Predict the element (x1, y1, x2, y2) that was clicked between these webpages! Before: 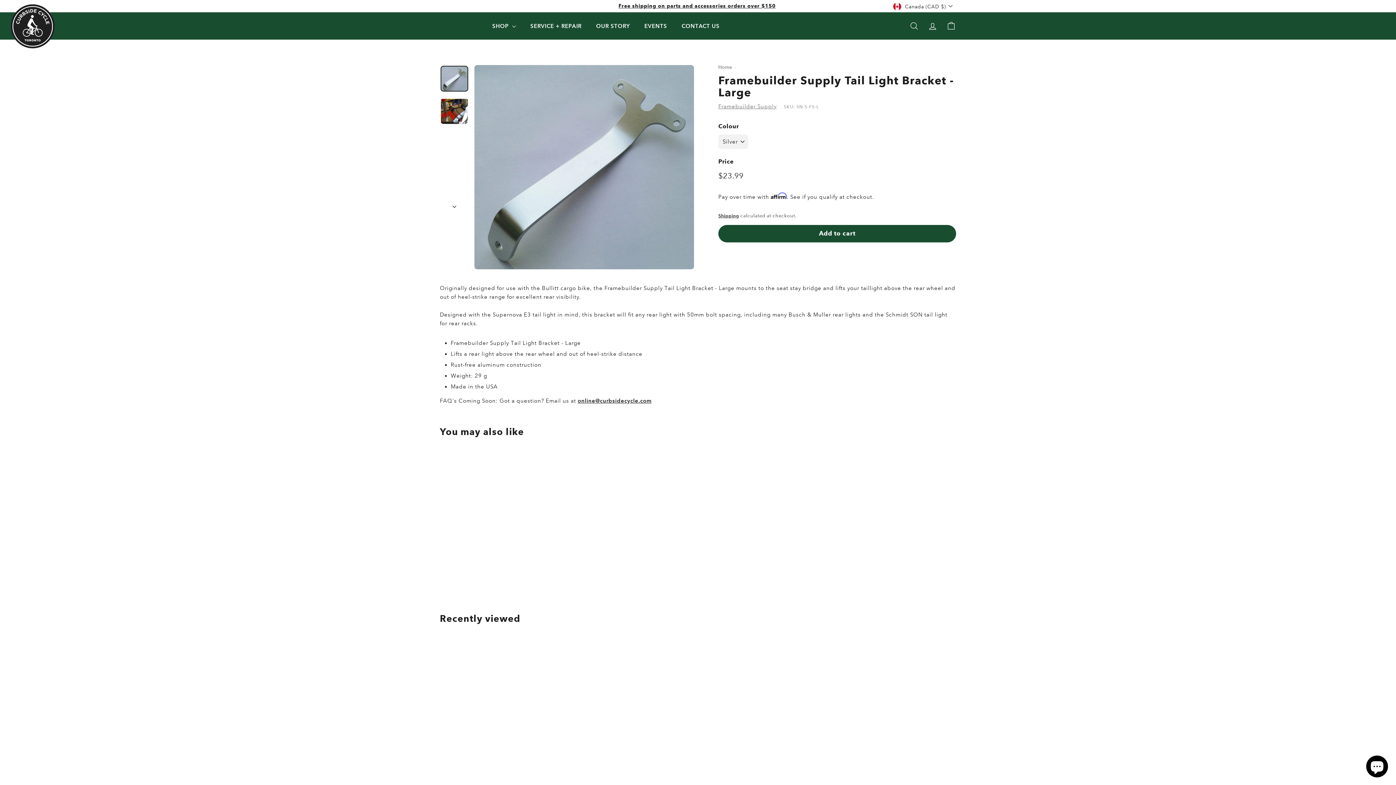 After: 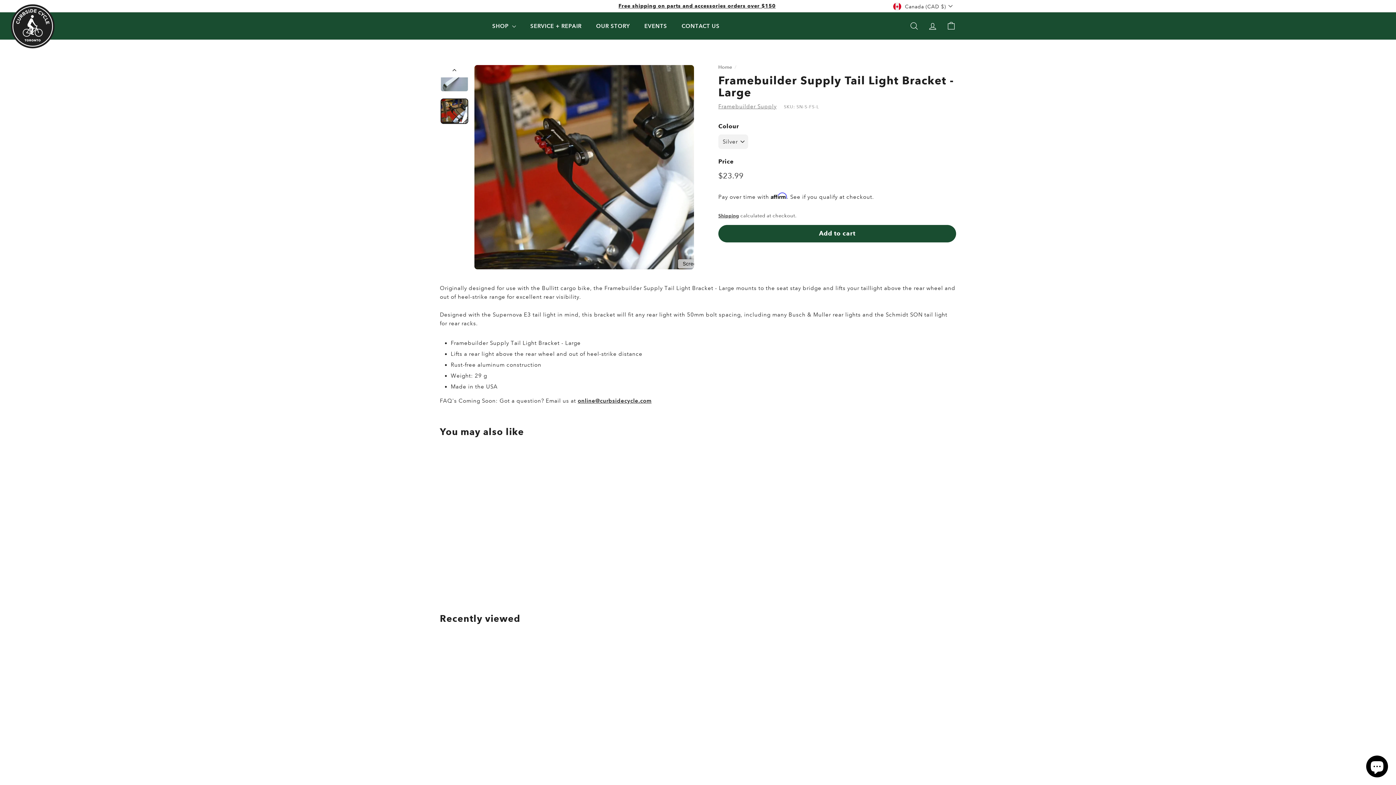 Action: bbox: (440, 98, 468, 124)